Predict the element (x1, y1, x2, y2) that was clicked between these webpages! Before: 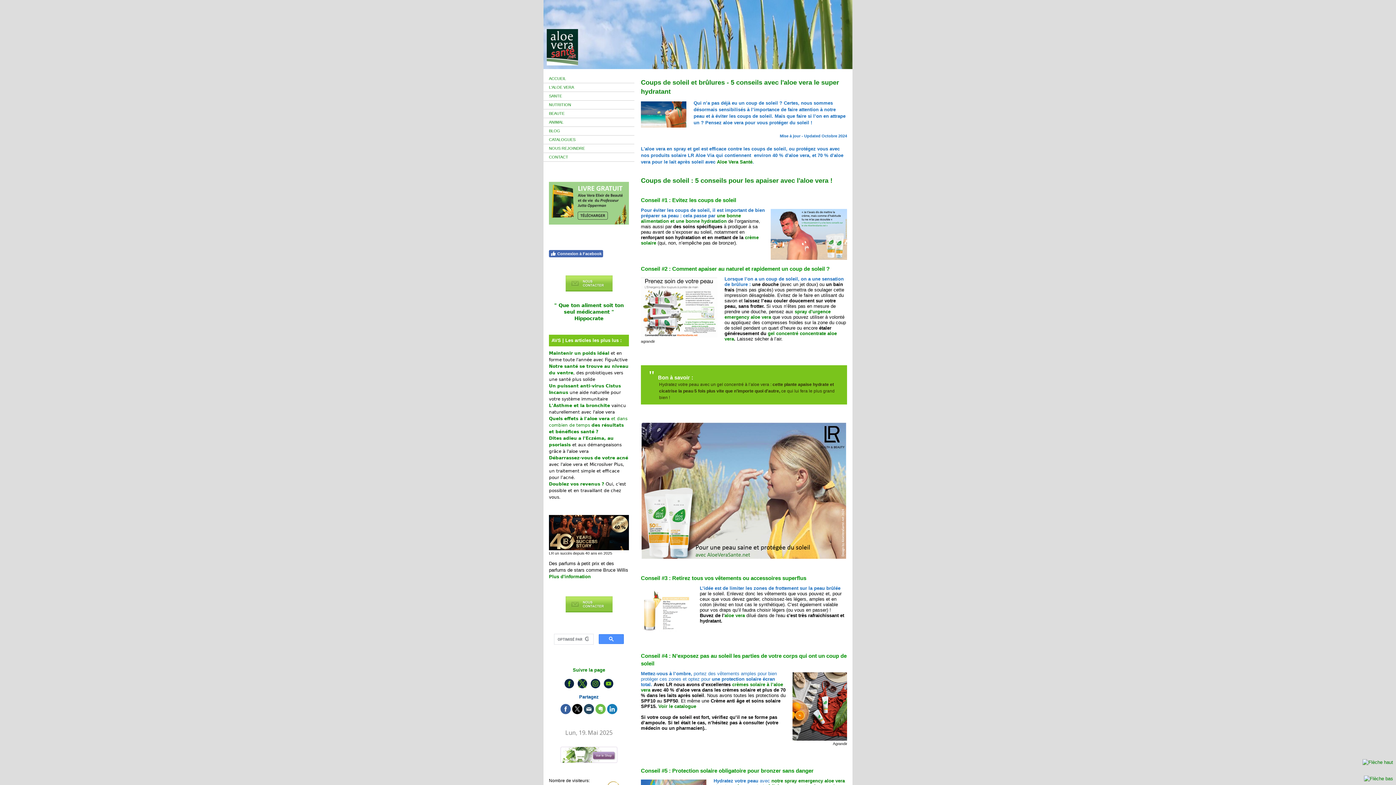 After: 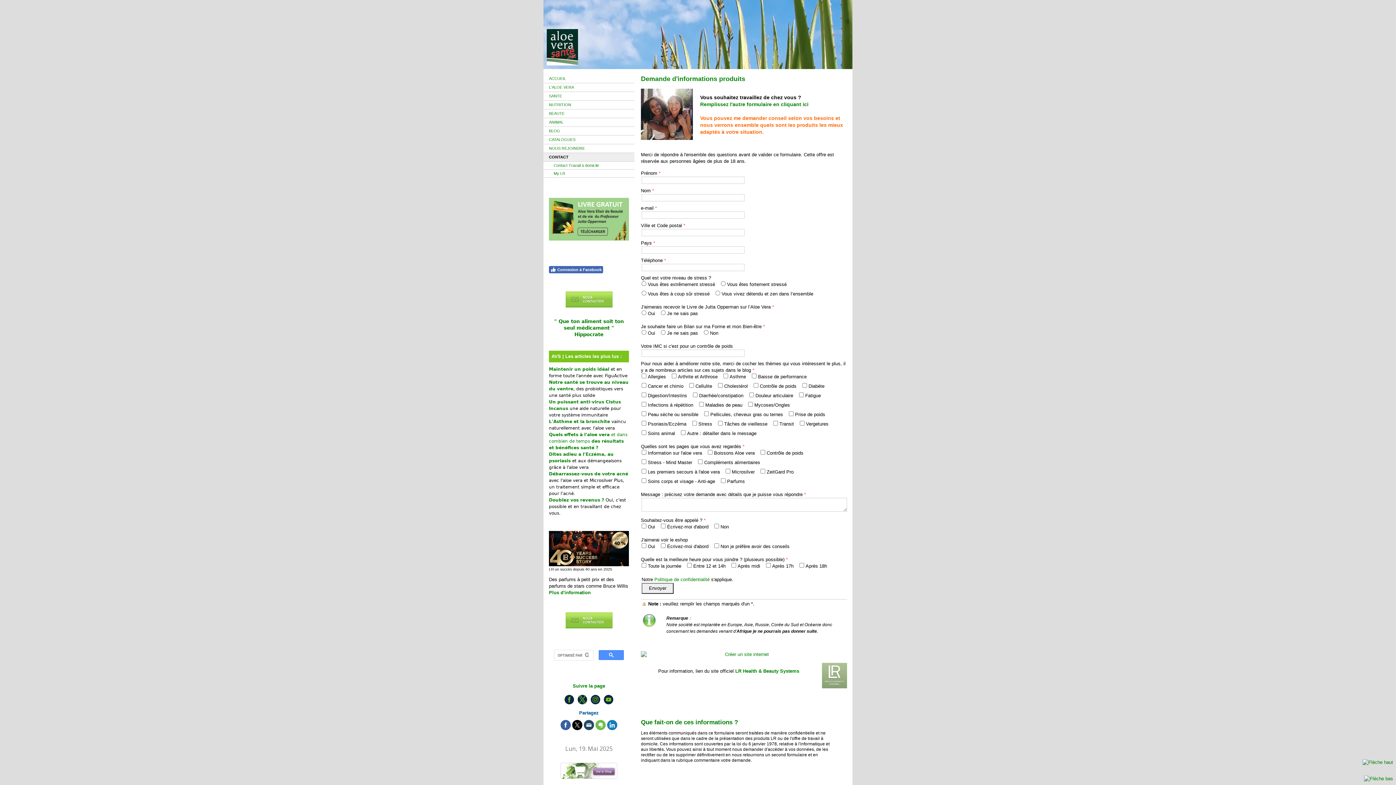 Action: bbox: (543, 153, 634, 161) label: CONTACT